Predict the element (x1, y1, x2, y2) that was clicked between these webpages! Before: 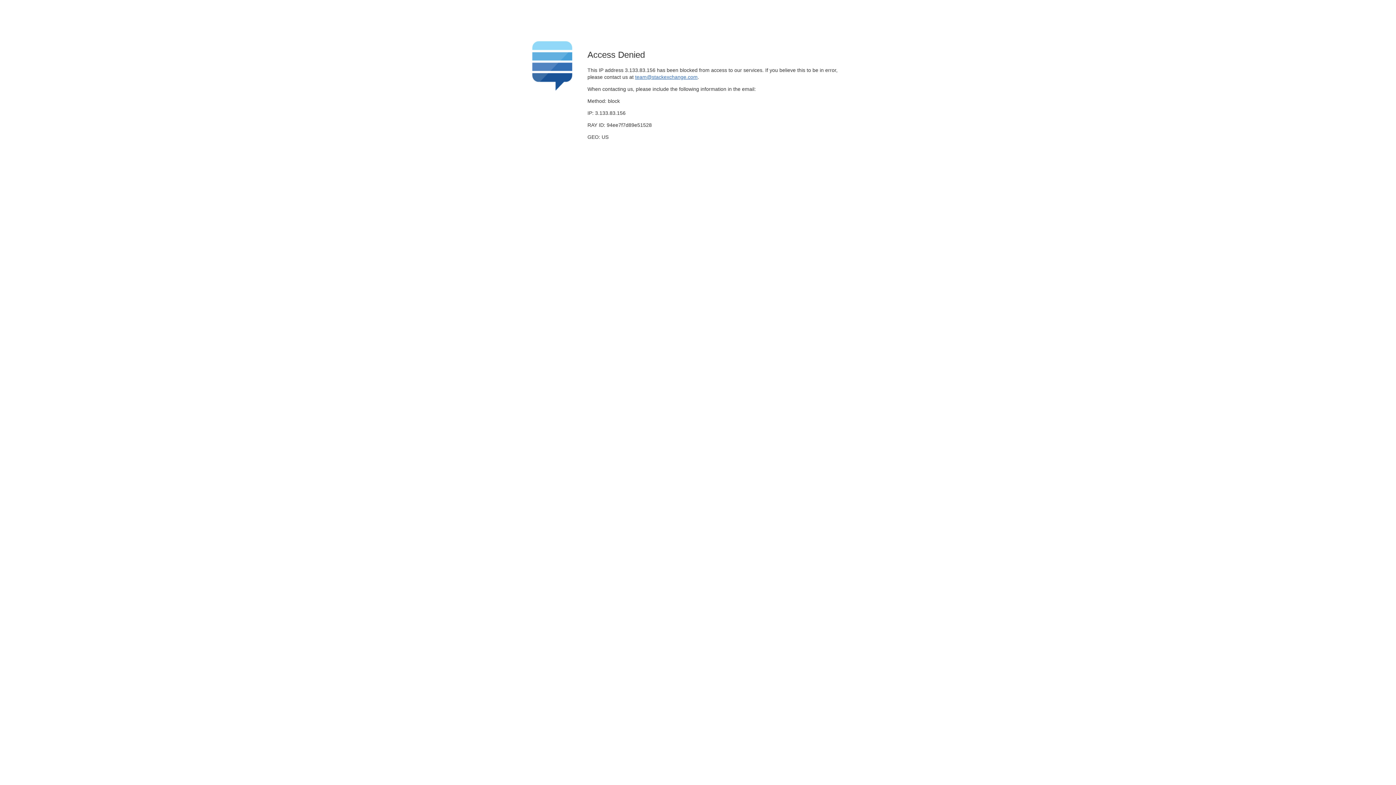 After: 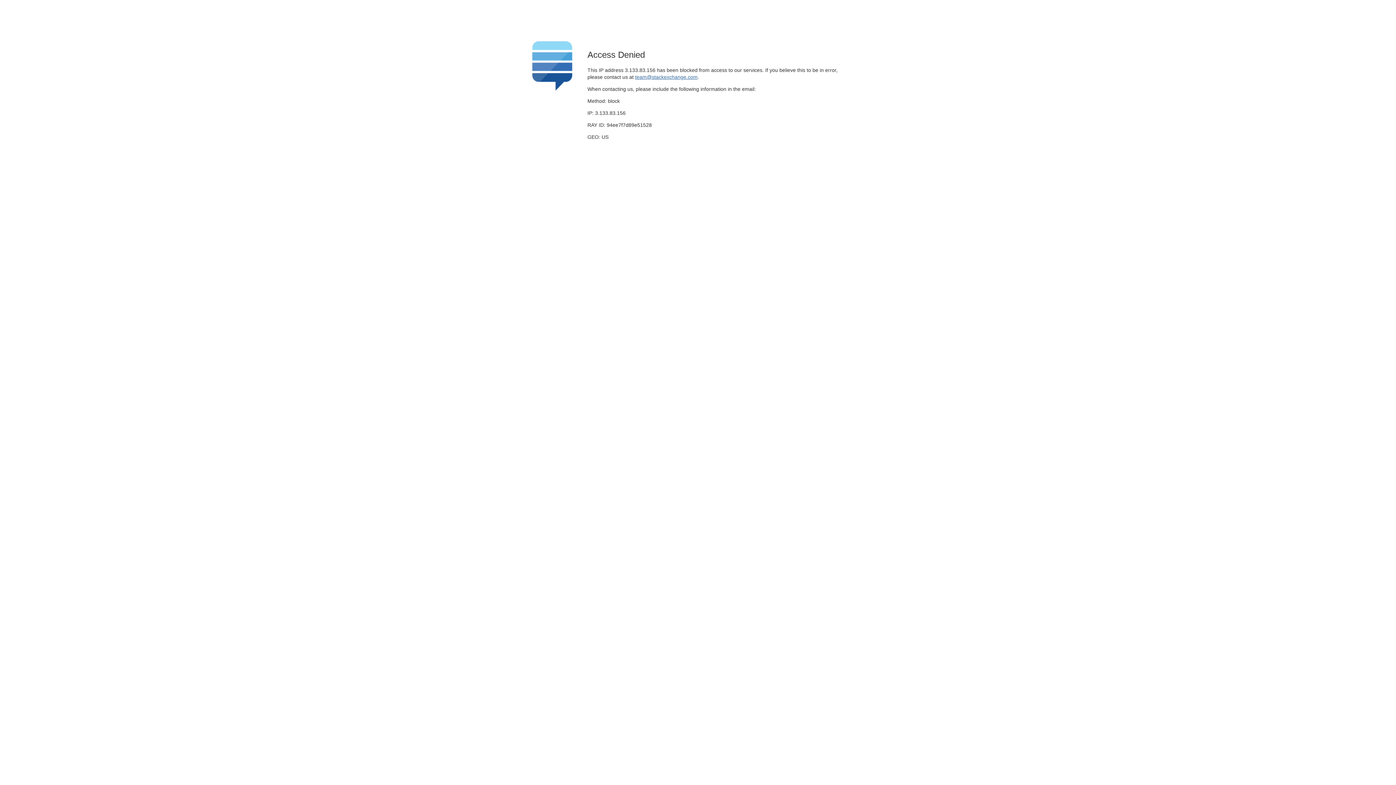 Action: label: team@stackexchange.com bbox: (635, 74, 697, 79)